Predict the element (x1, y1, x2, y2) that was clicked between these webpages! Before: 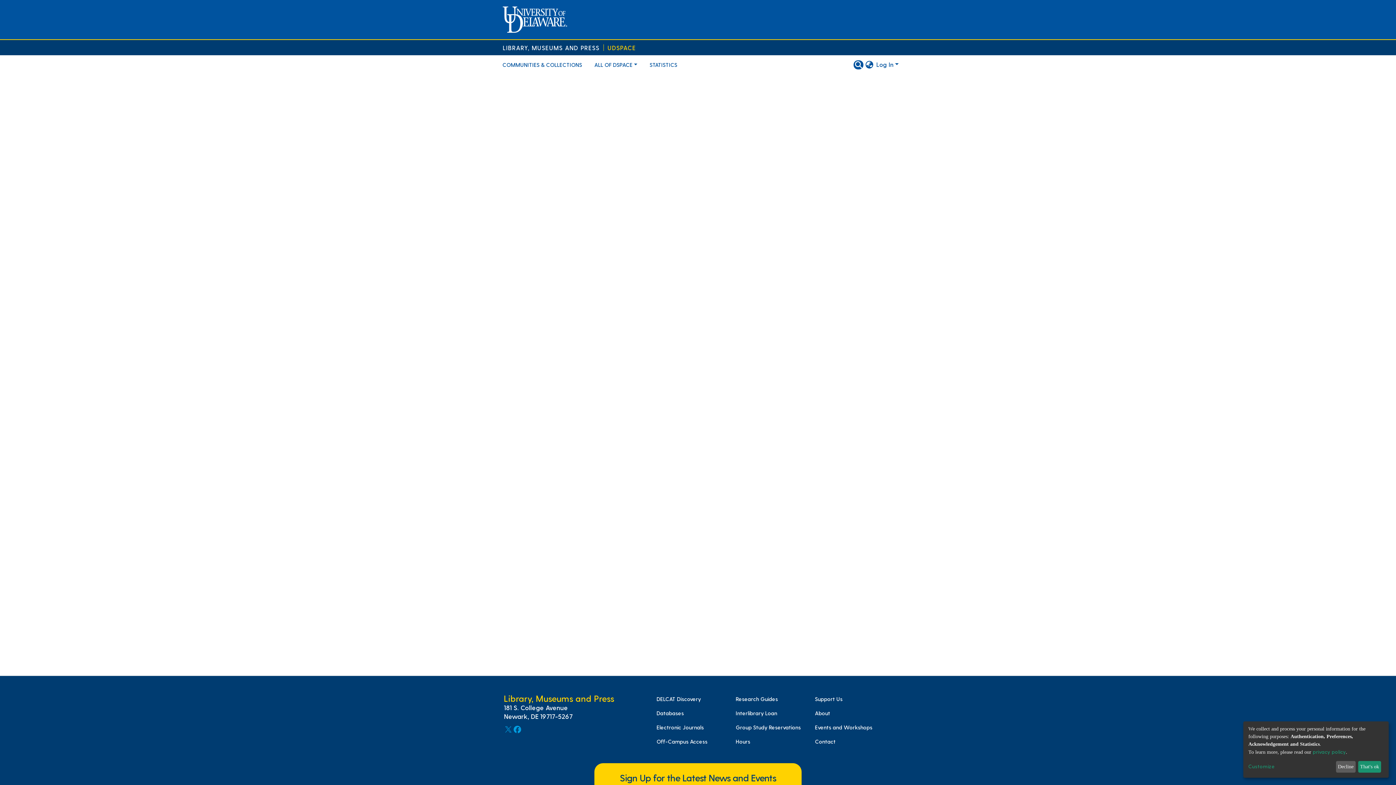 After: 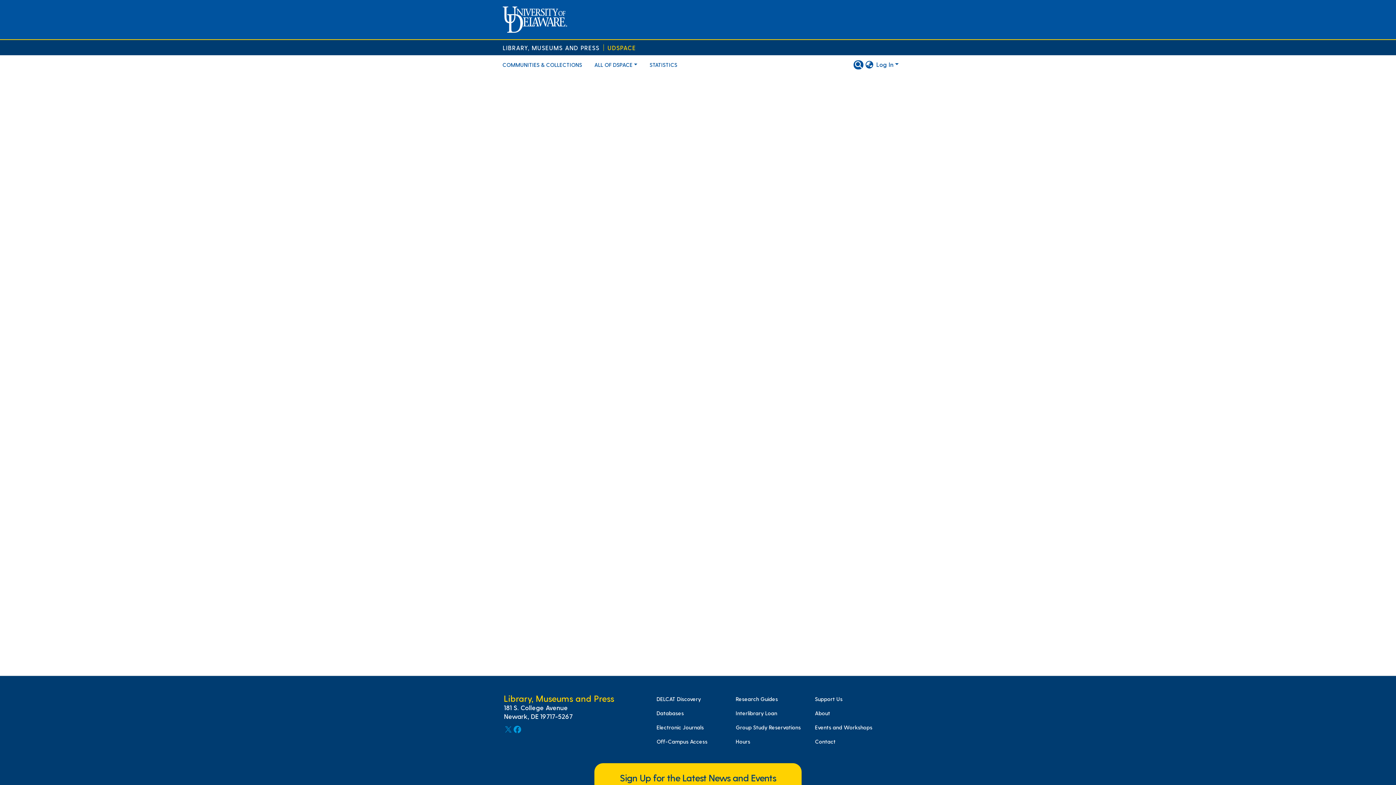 Action: bbox: (1336, 761, 1355, 773) label: Decline